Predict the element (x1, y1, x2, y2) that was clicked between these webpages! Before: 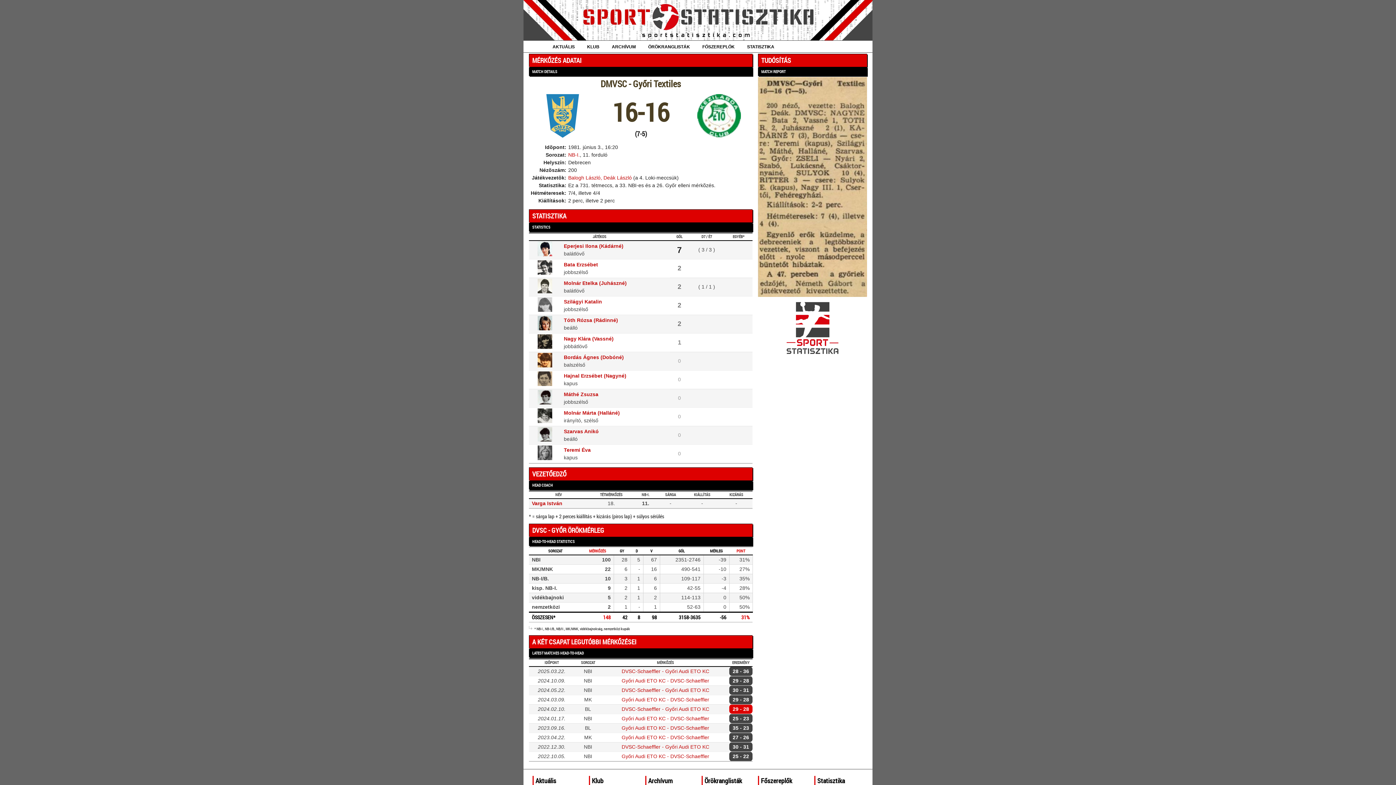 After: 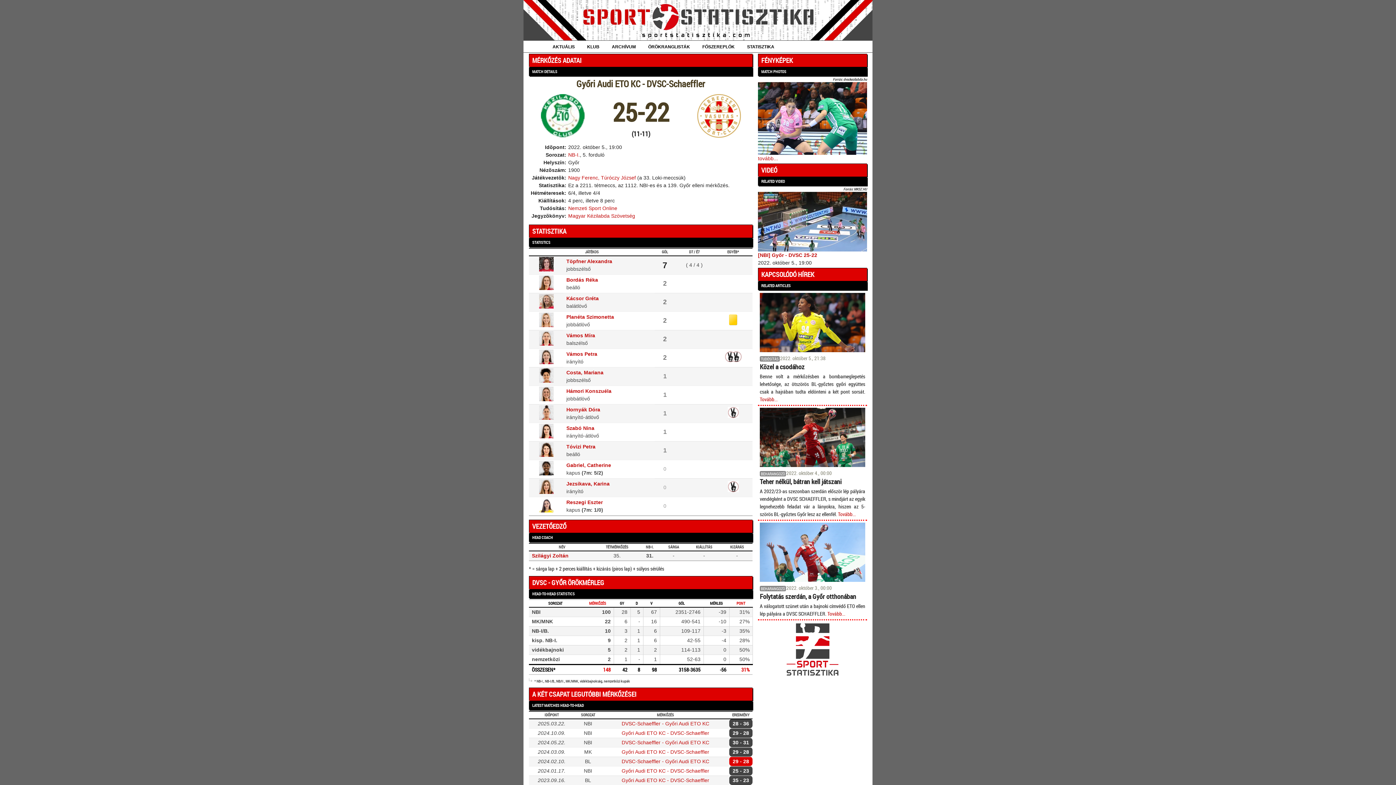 Action: label: Győri Audi ETO KC - DVSC-Schaeffler bbox: (621, 753, 709, 759)